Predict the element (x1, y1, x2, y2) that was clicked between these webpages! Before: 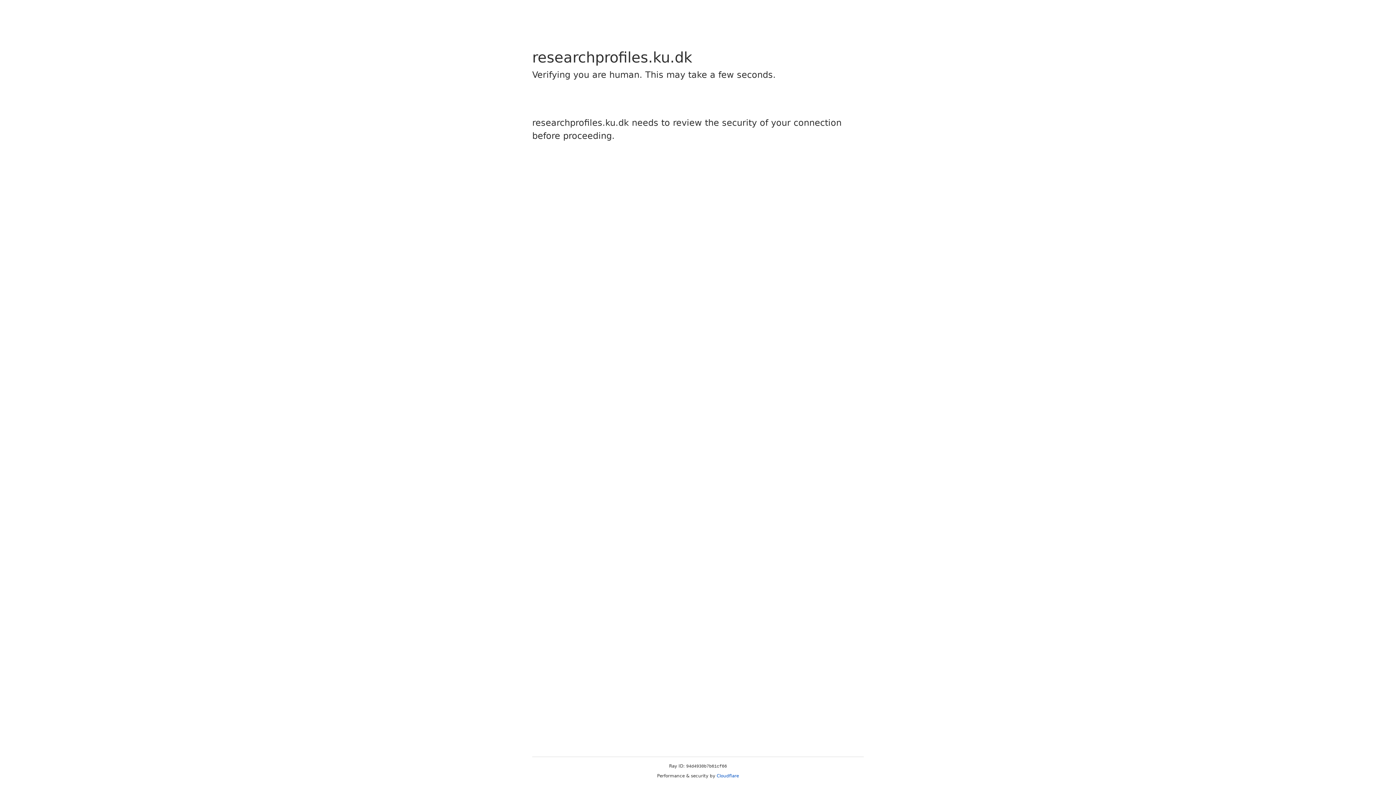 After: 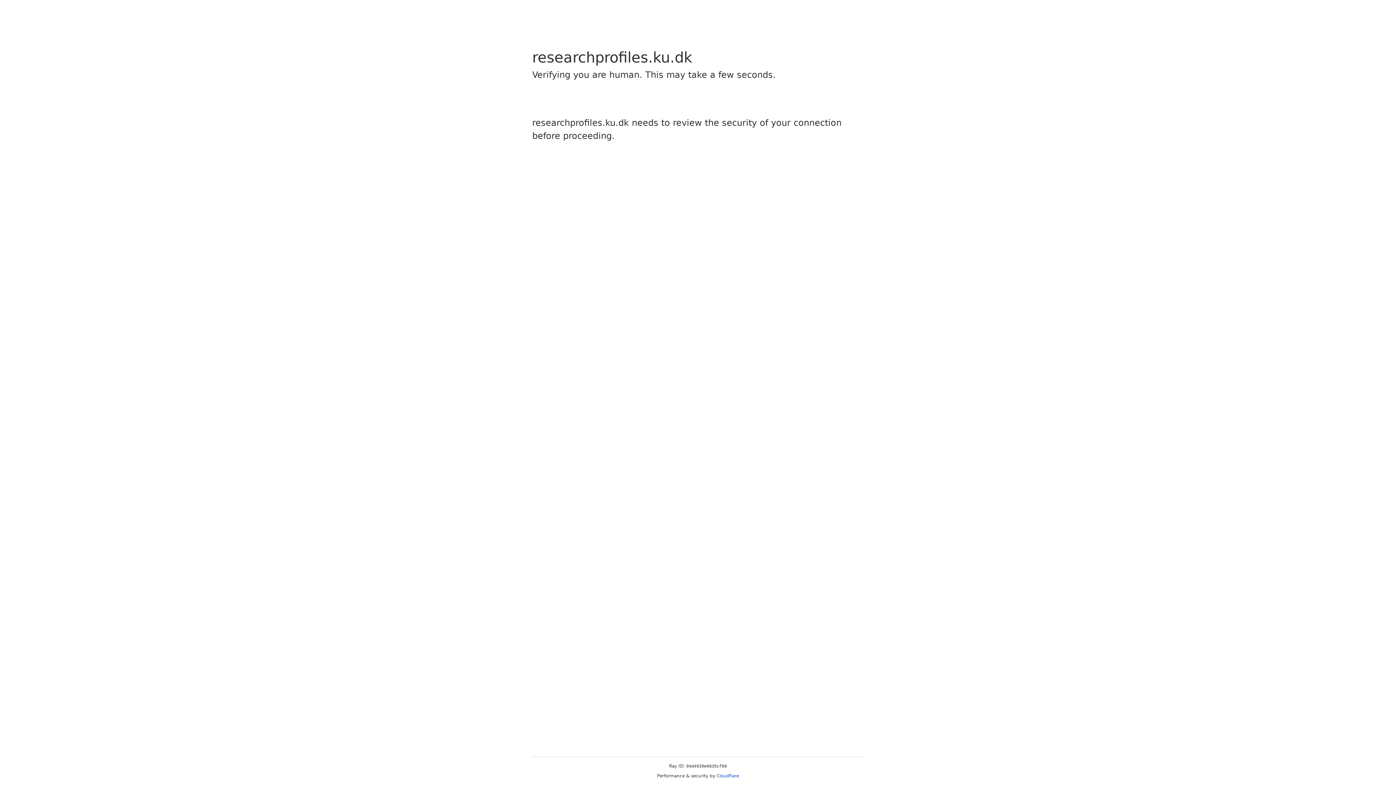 Action: label: Cloudflare bbox: (716, 773, 739, 778)